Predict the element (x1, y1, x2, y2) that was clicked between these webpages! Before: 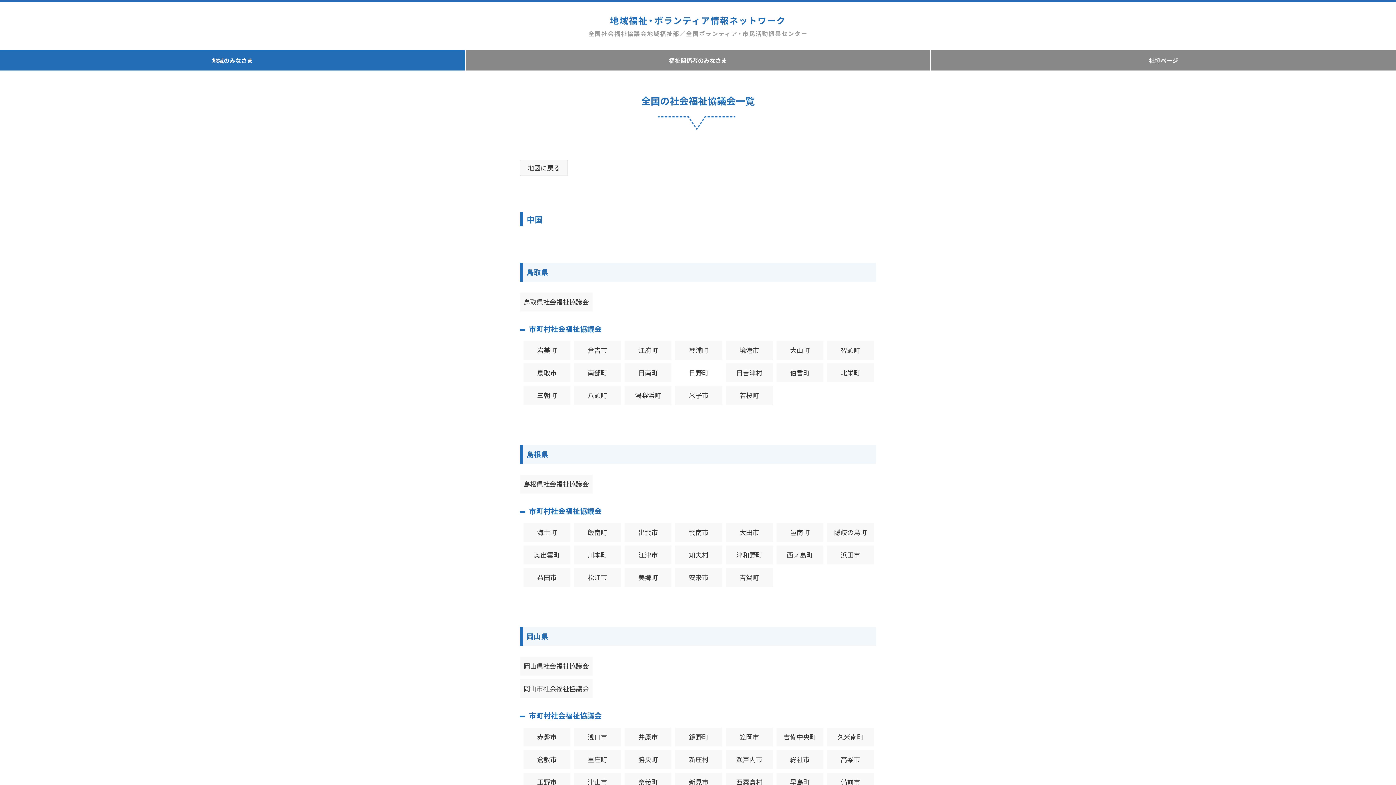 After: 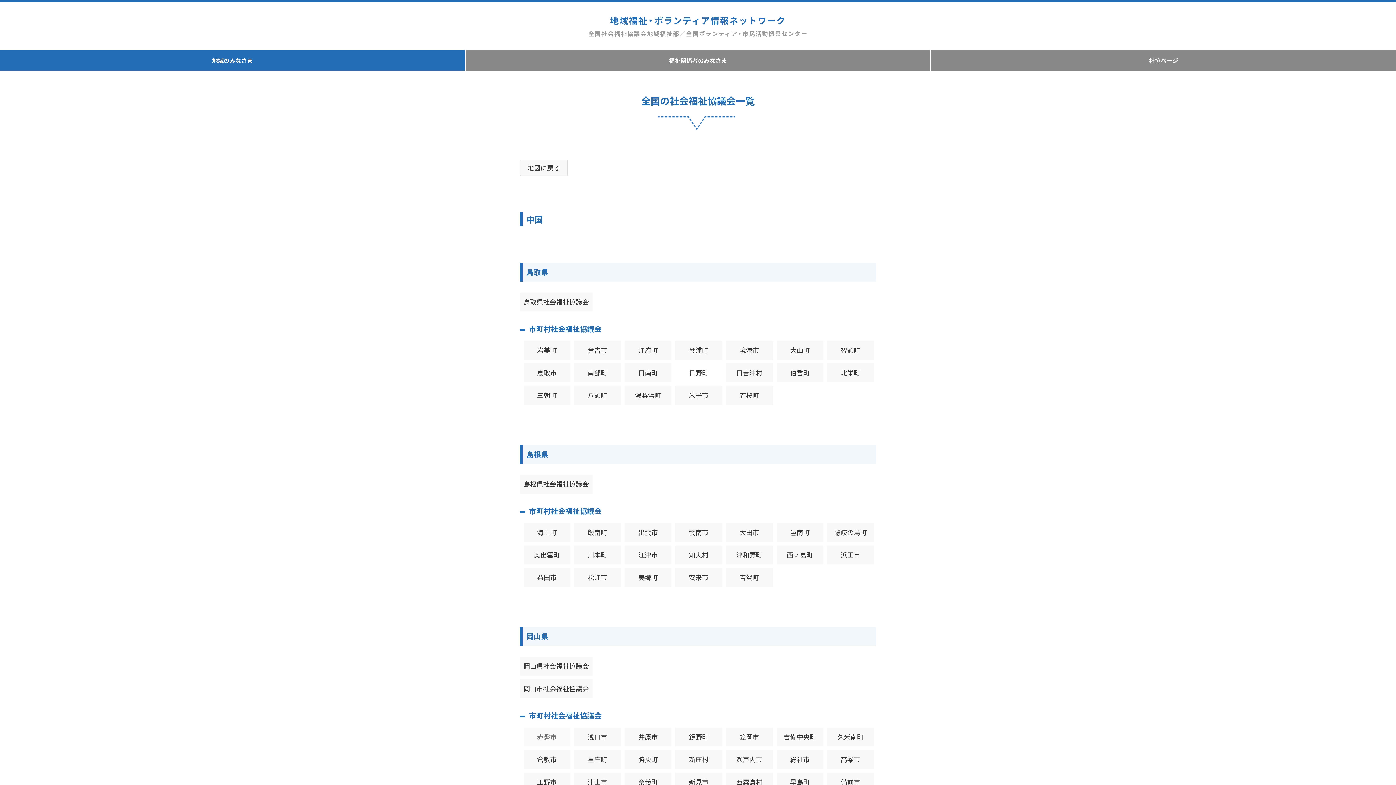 Action: label: 赤磐市 bbox: (523, 728, 570, 746)